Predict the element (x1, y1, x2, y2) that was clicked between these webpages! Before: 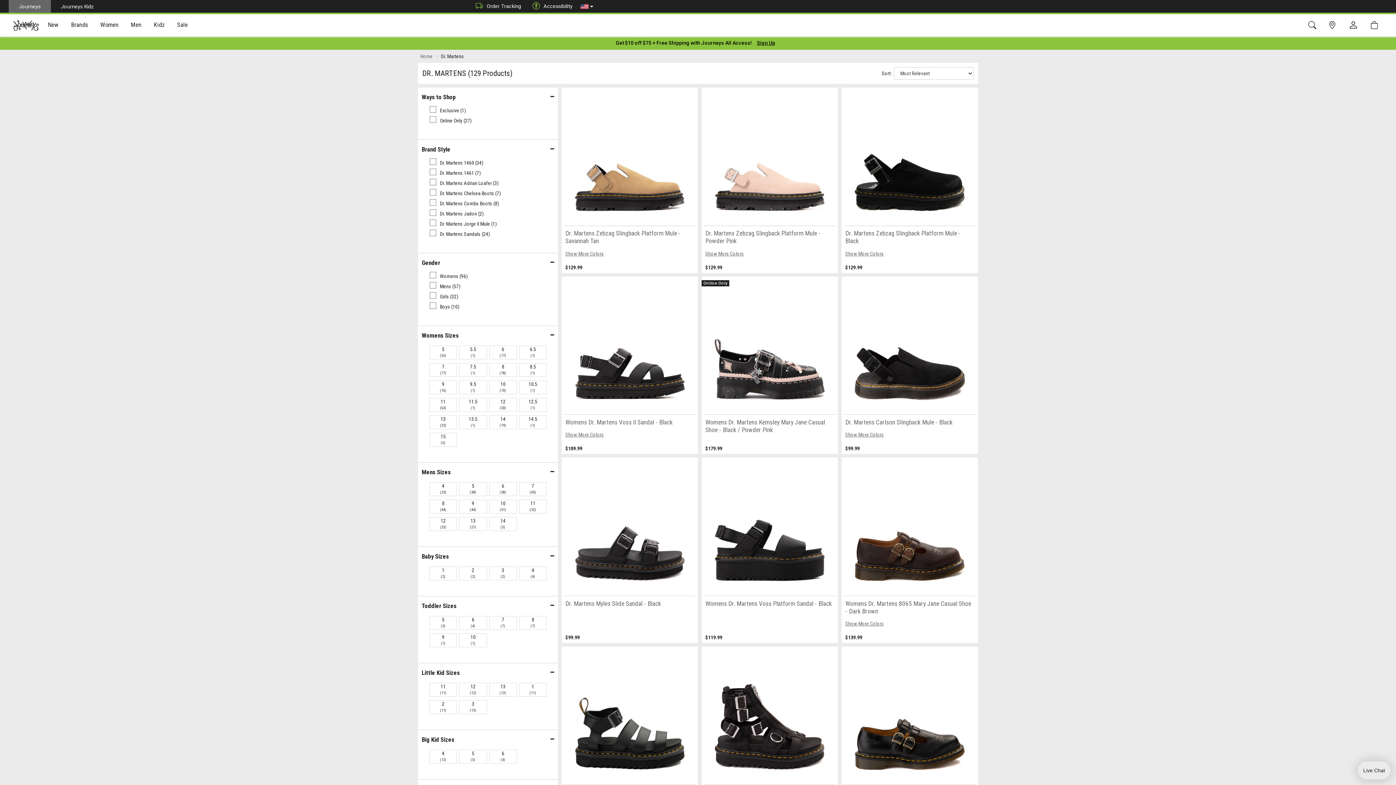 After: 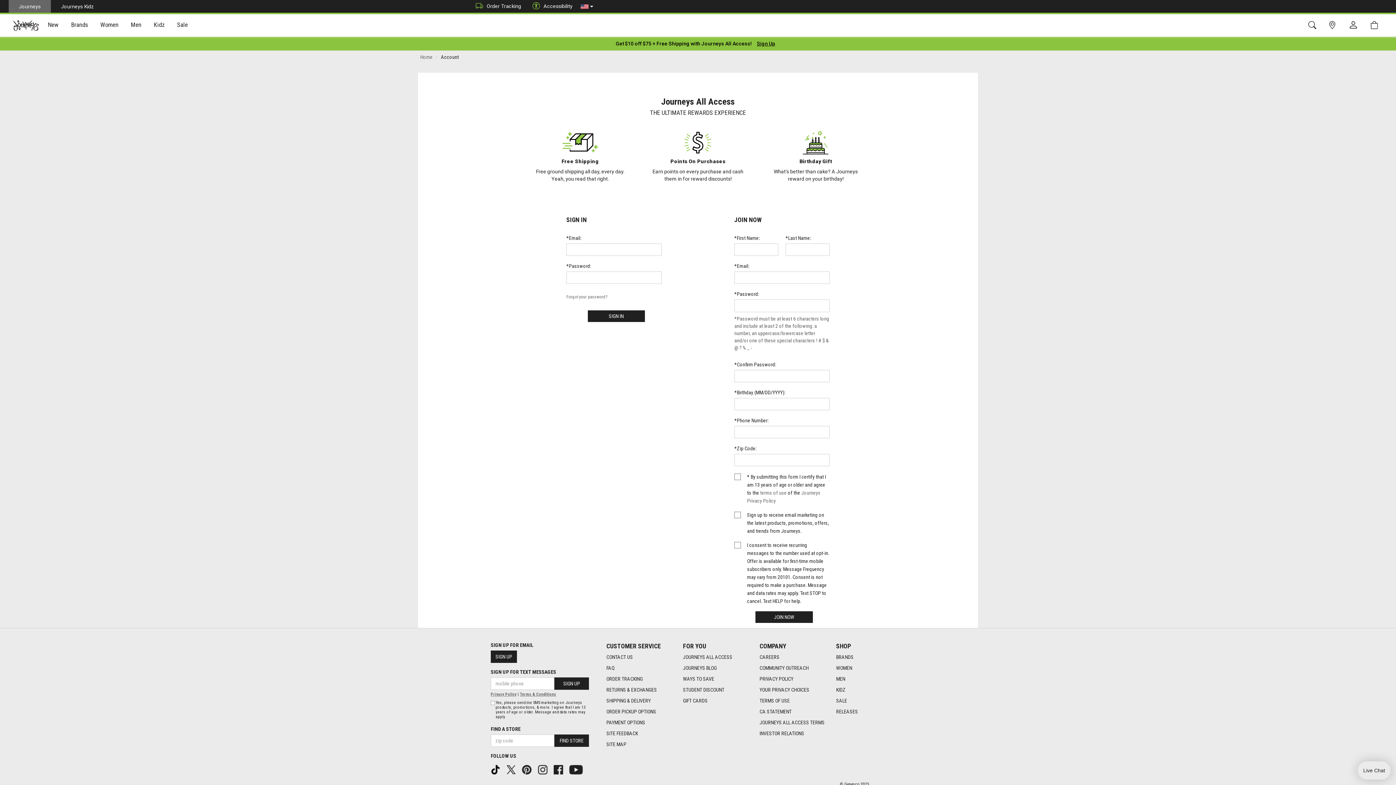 Action: bbox: (1344, 18, 1366, 32)